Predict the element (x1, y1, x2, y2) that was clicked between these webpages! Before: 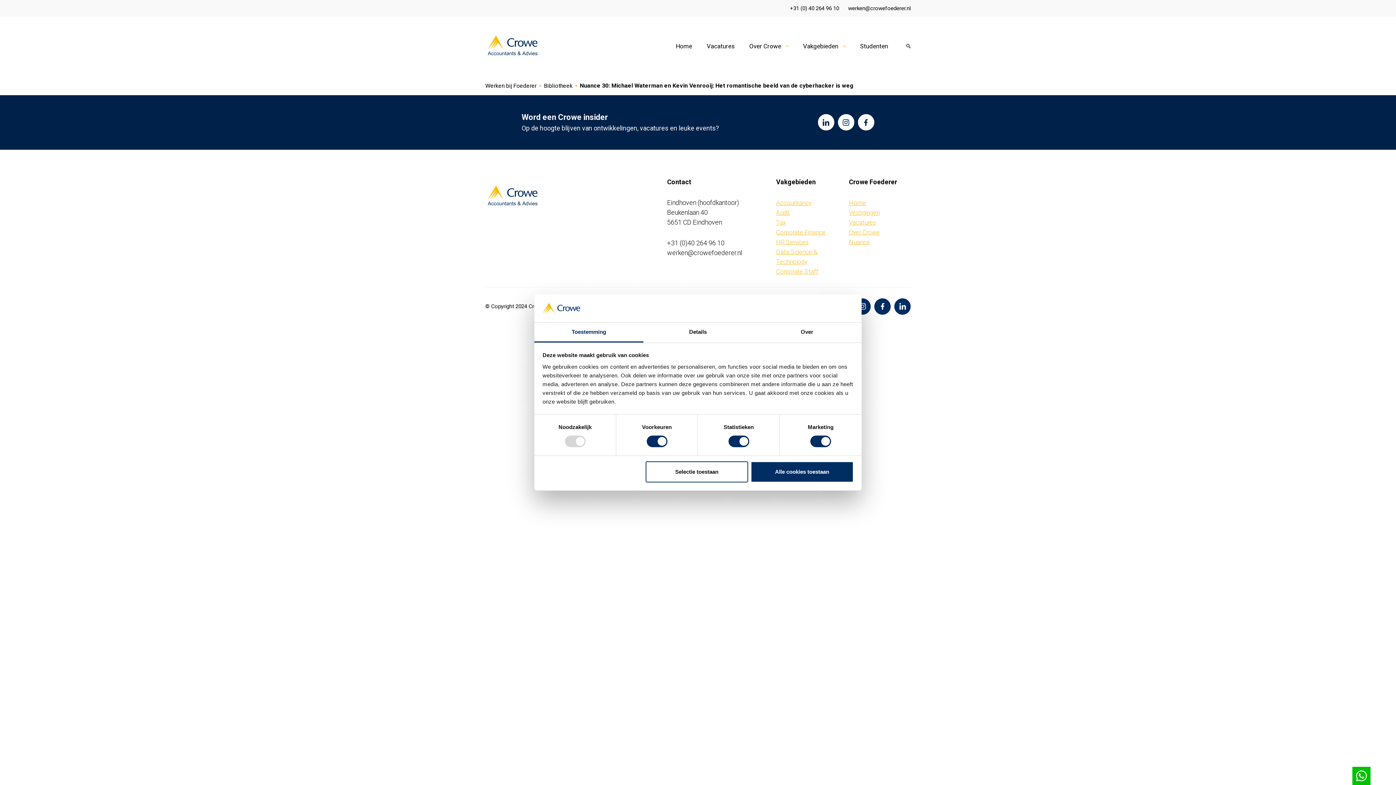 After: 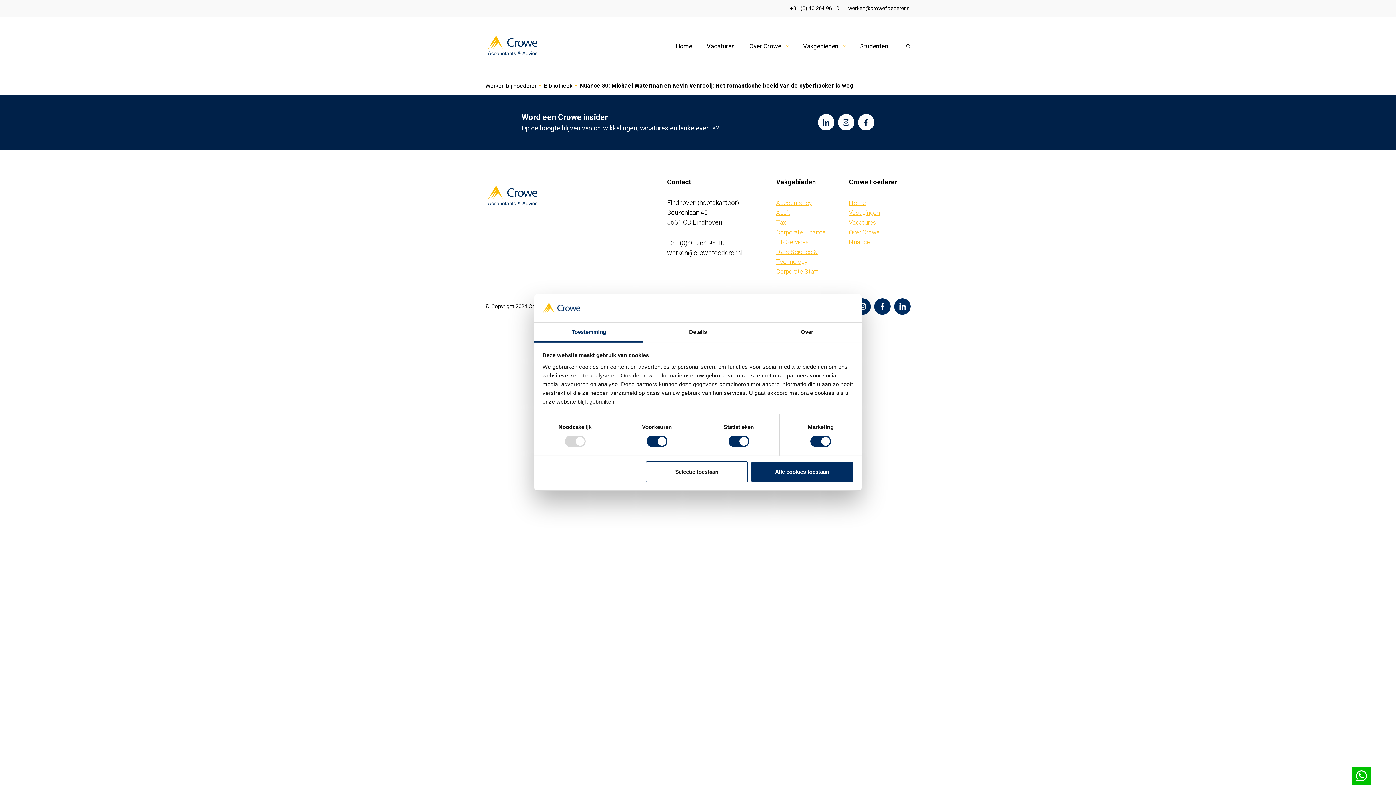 Action: bbox: (838, 114, 854, 130)